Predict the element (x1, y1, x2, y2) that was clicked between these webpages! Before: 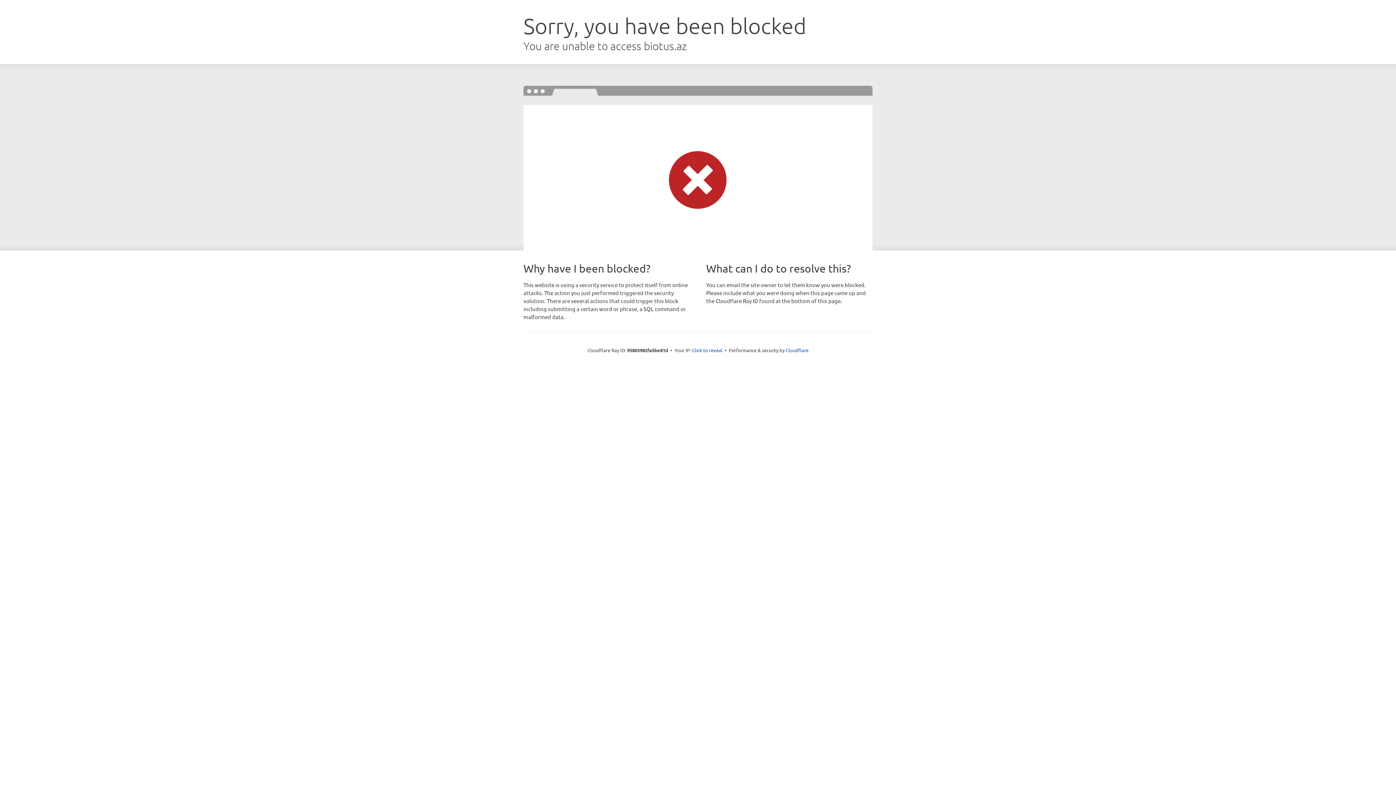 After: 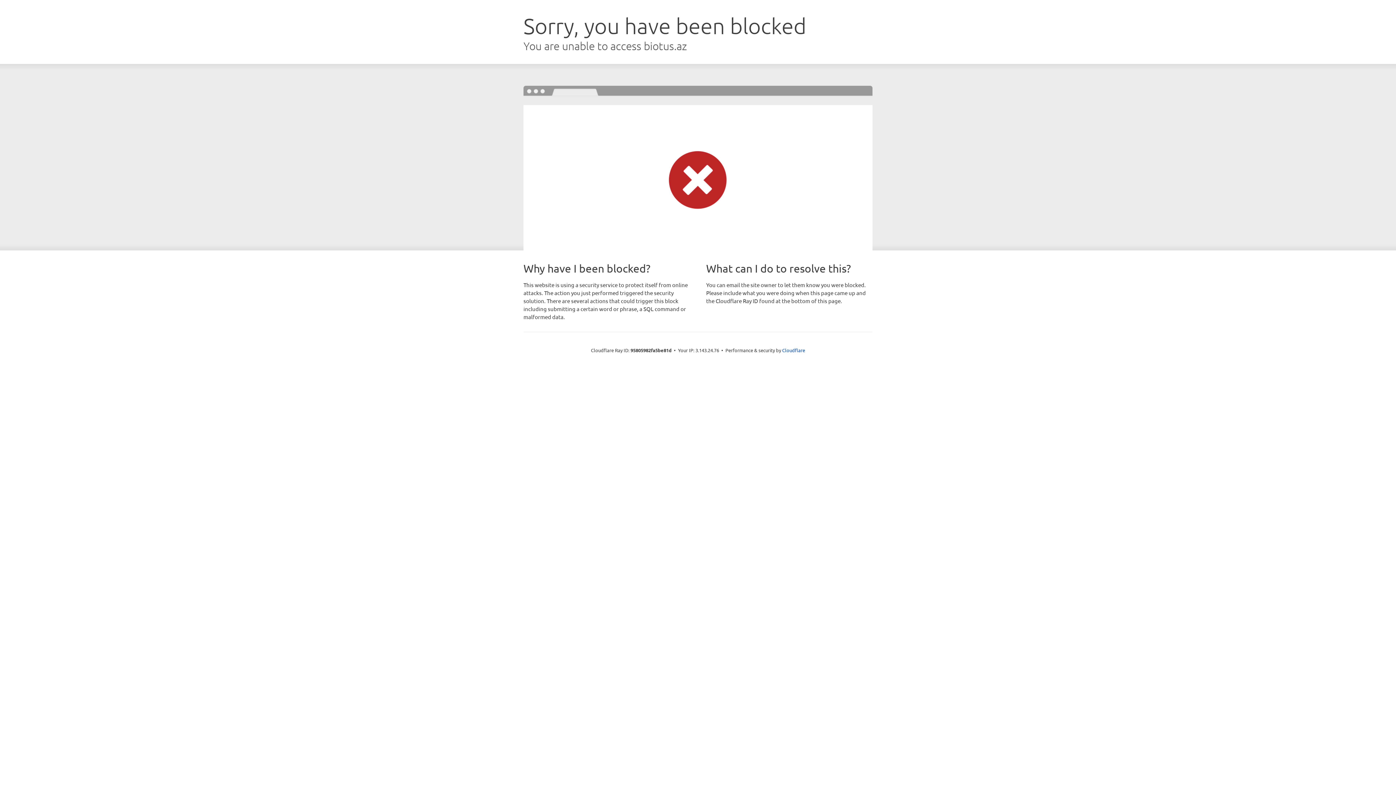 Action: bbox: (692, 346, 722, 353) label: Click to reveal